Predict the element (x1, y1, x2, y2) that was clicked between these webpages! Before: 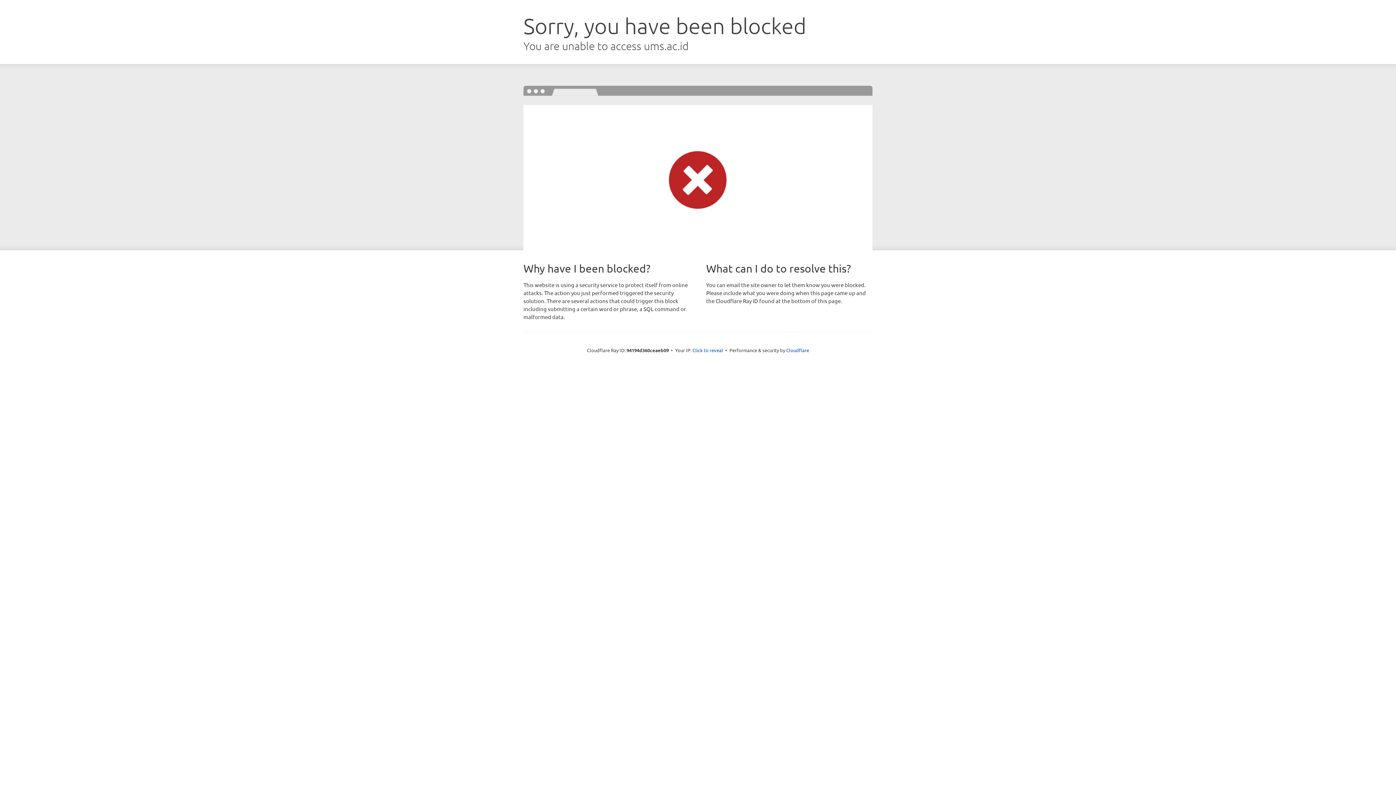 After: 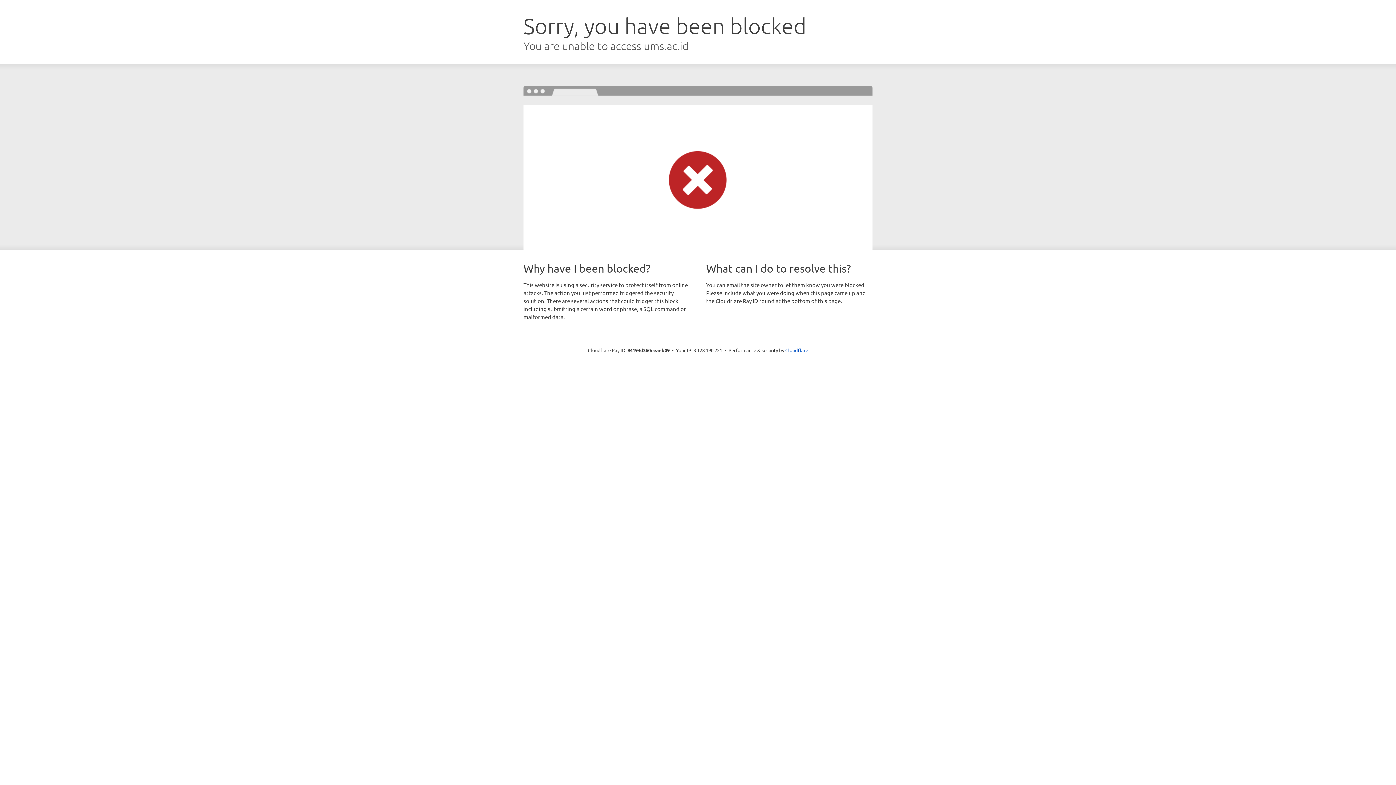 Action: bbox: (692, 346, 723, 353) label: Click to reveal